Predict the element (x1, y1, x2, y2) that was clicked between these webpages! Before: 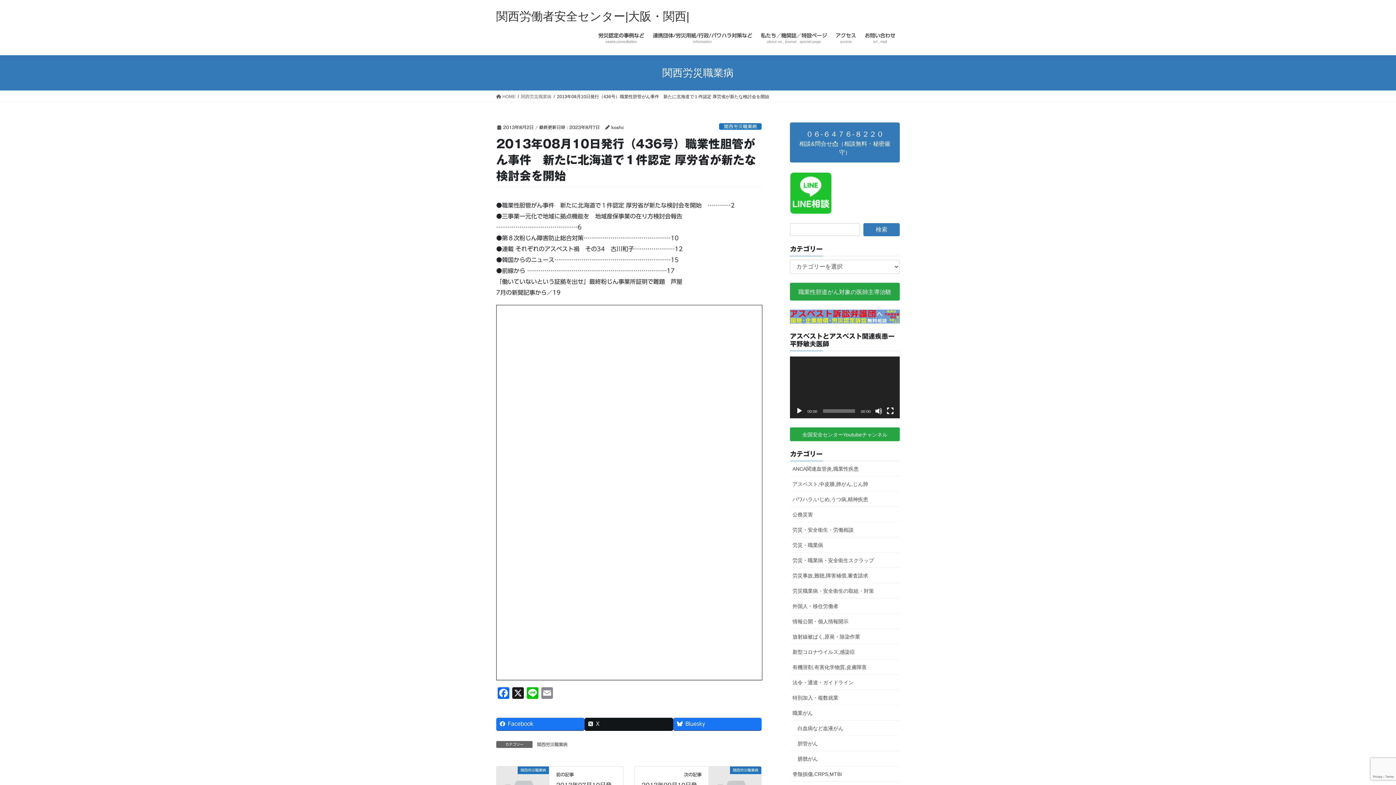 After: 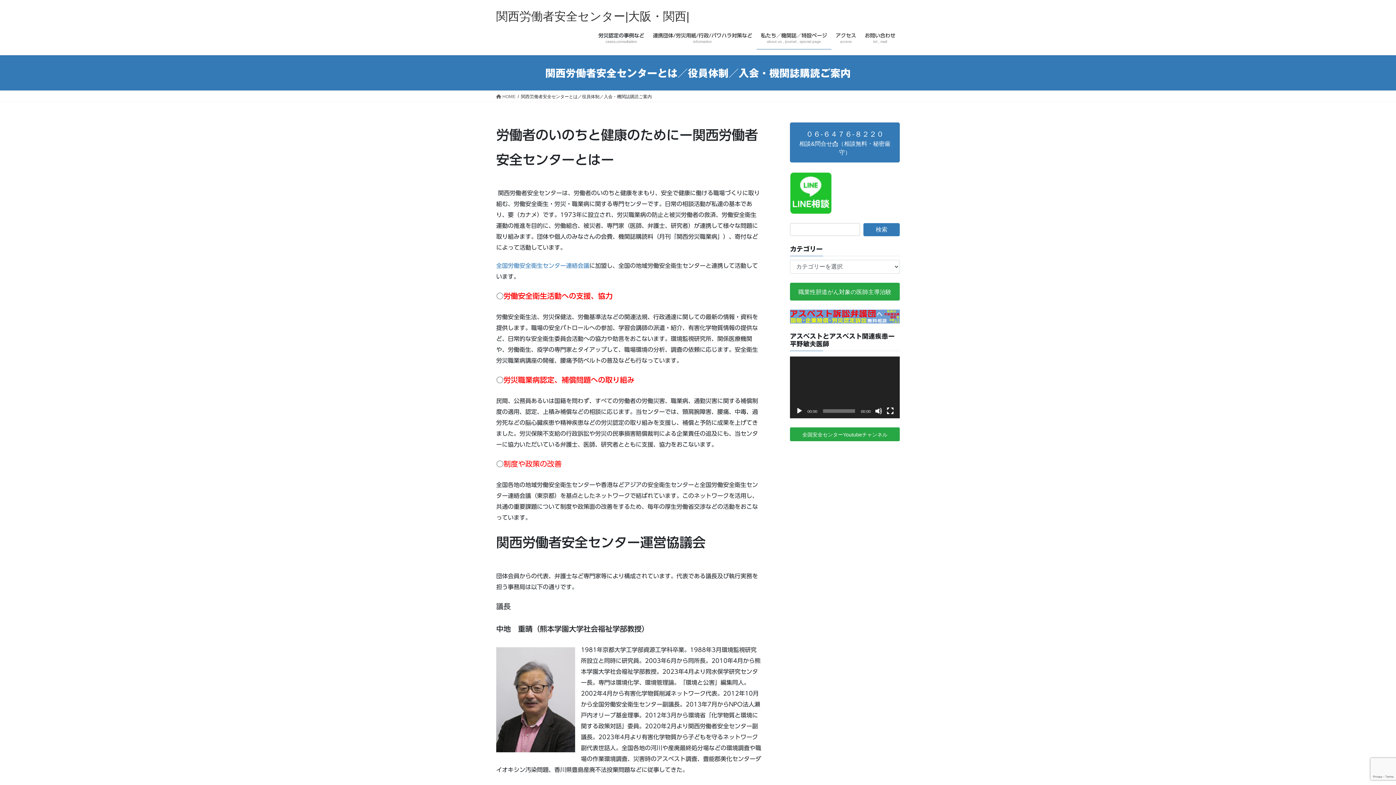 Action: bbox: (756, 27, 831, 49) label: 私たち／機関誌／特設ページ
about us , journal , special page